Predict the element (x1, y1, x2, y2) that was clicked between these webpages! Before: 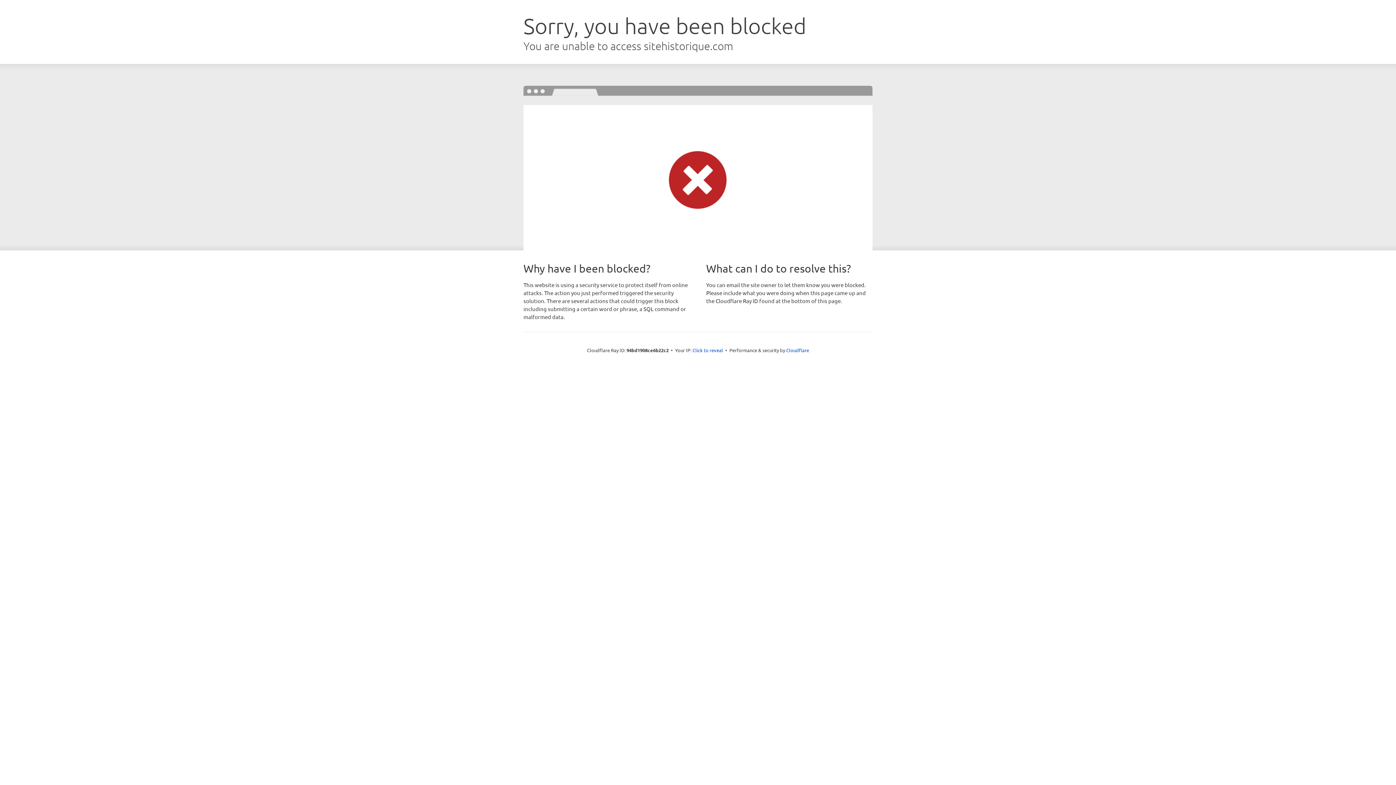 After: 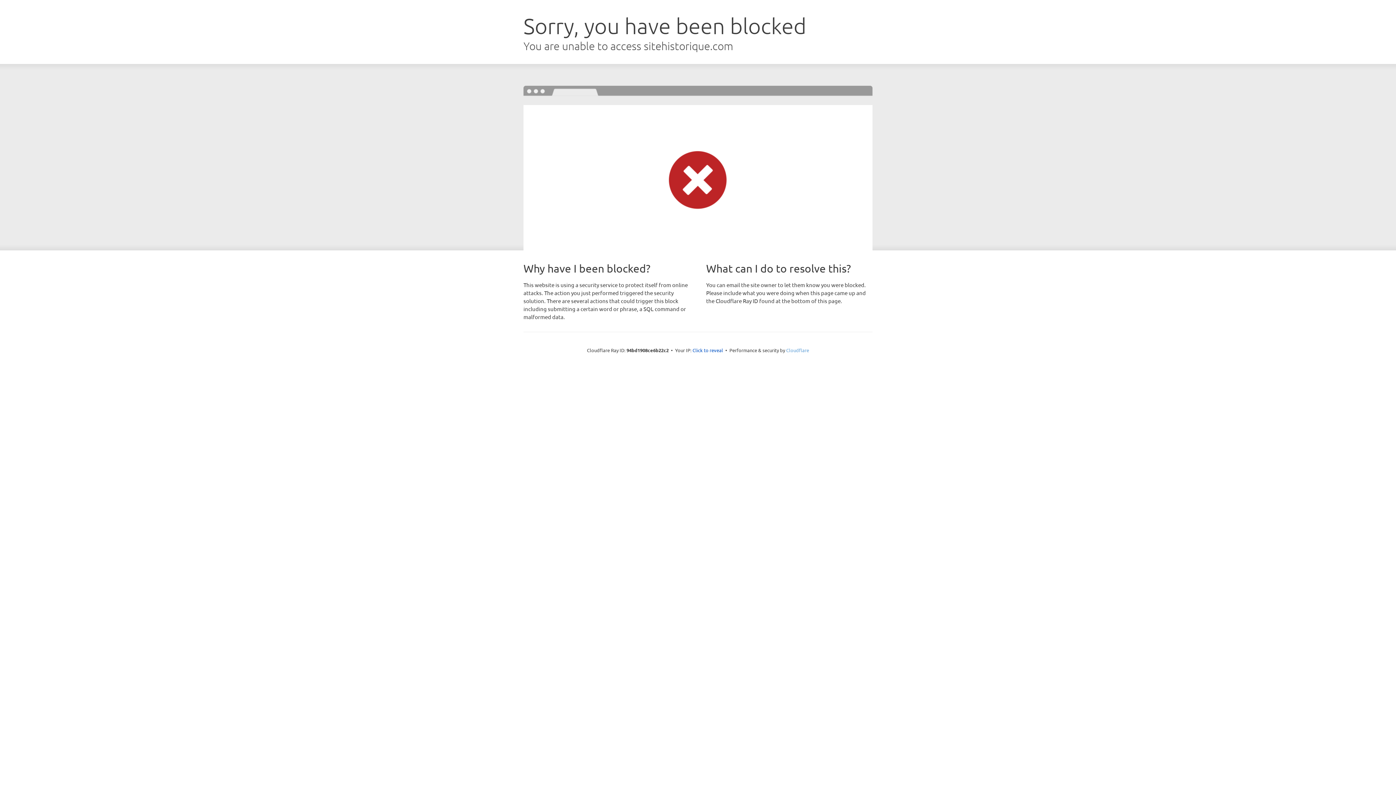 Action: bbox: (786, 347, 809, 353) label: Cloudflare